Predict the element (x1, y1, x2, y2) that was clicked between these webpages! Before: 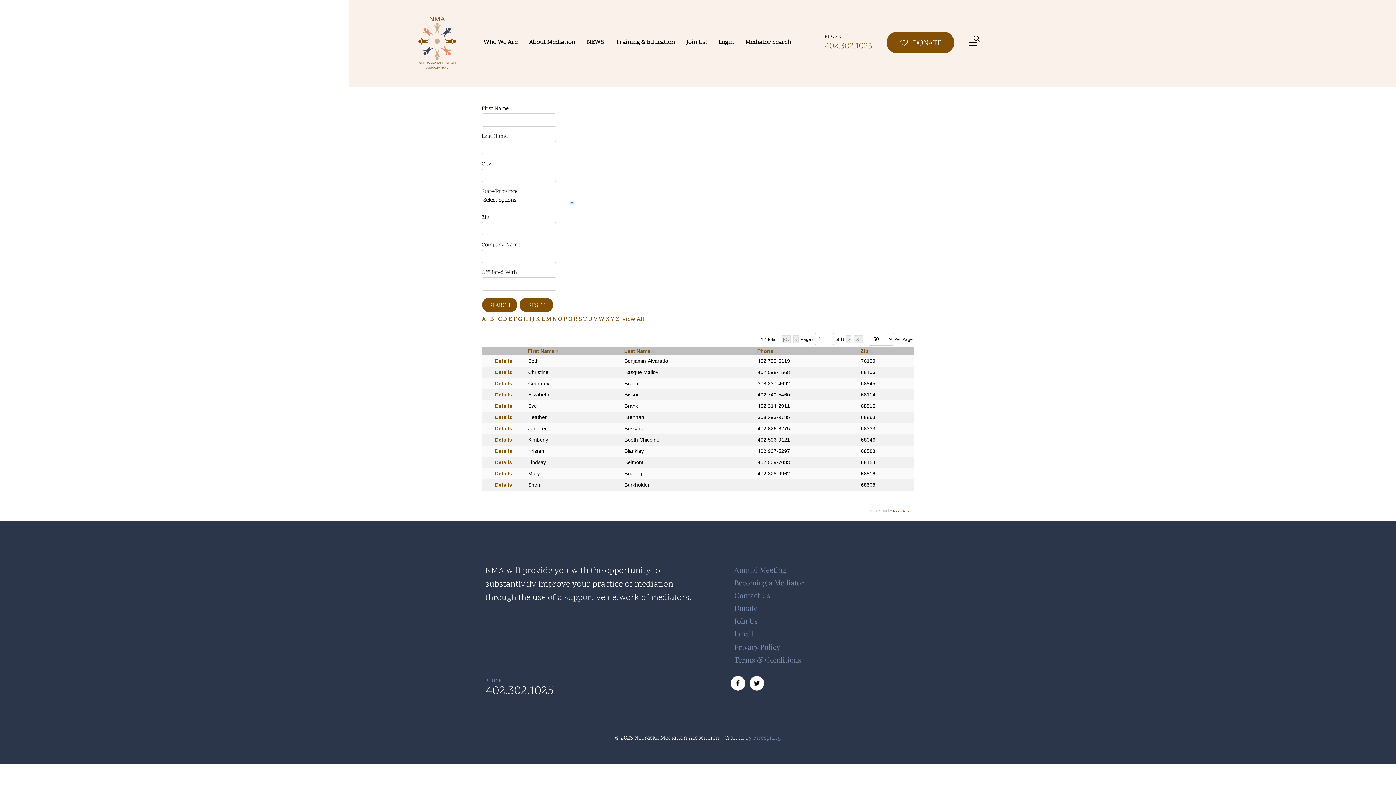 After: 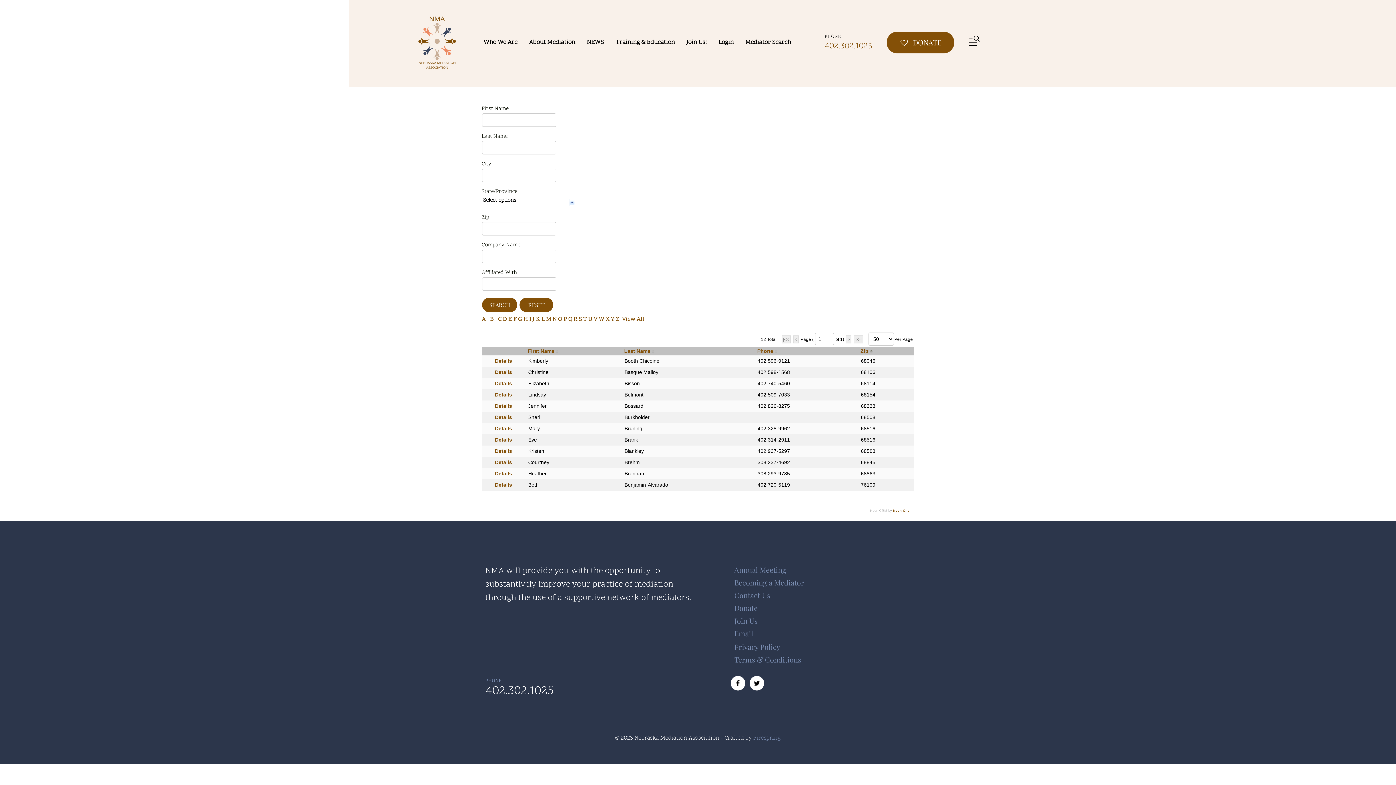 Action: label: Zip bbox: (860, 348, 868, 354)